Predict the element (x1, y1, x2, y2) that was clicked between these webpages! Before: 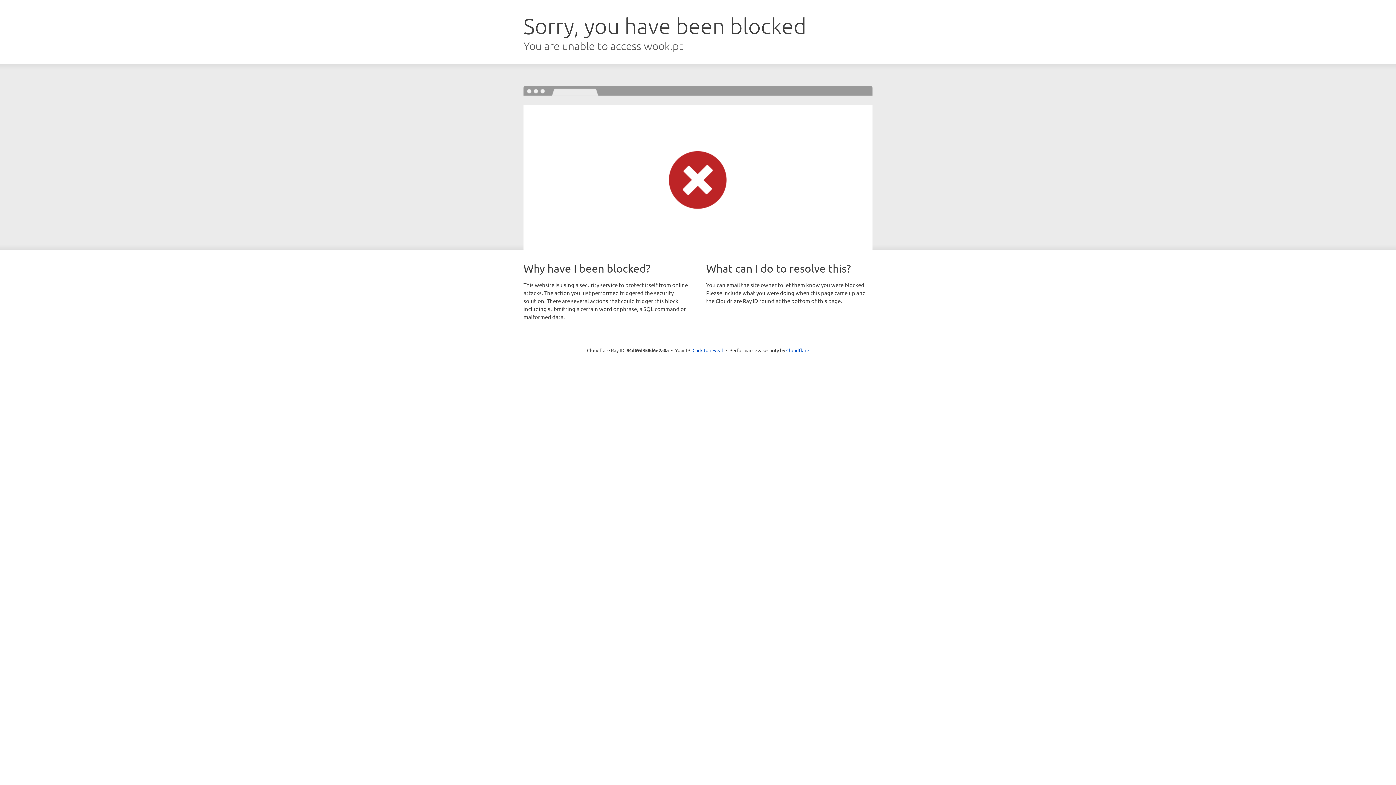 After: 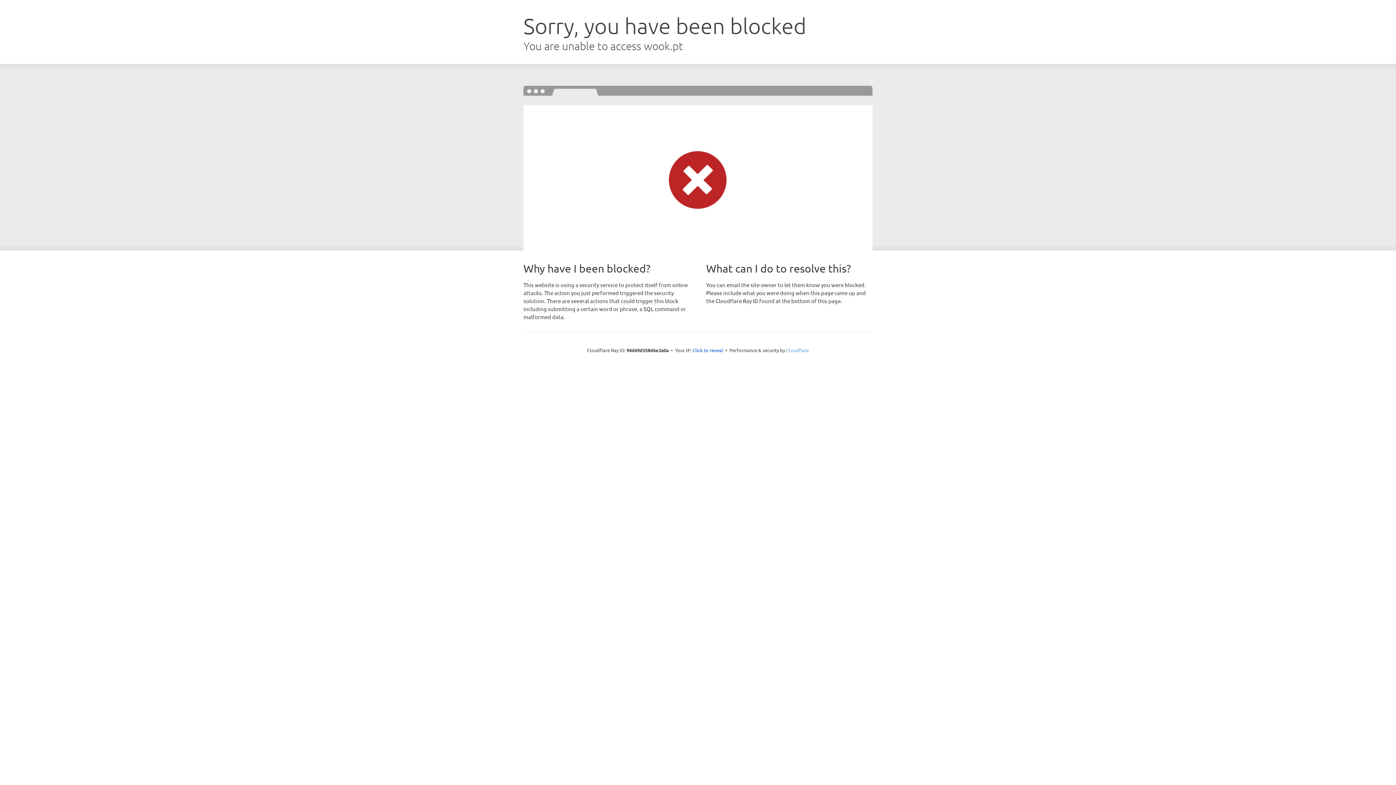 Action: label: Cloudflare bbox: (786, 347, 809, 353)